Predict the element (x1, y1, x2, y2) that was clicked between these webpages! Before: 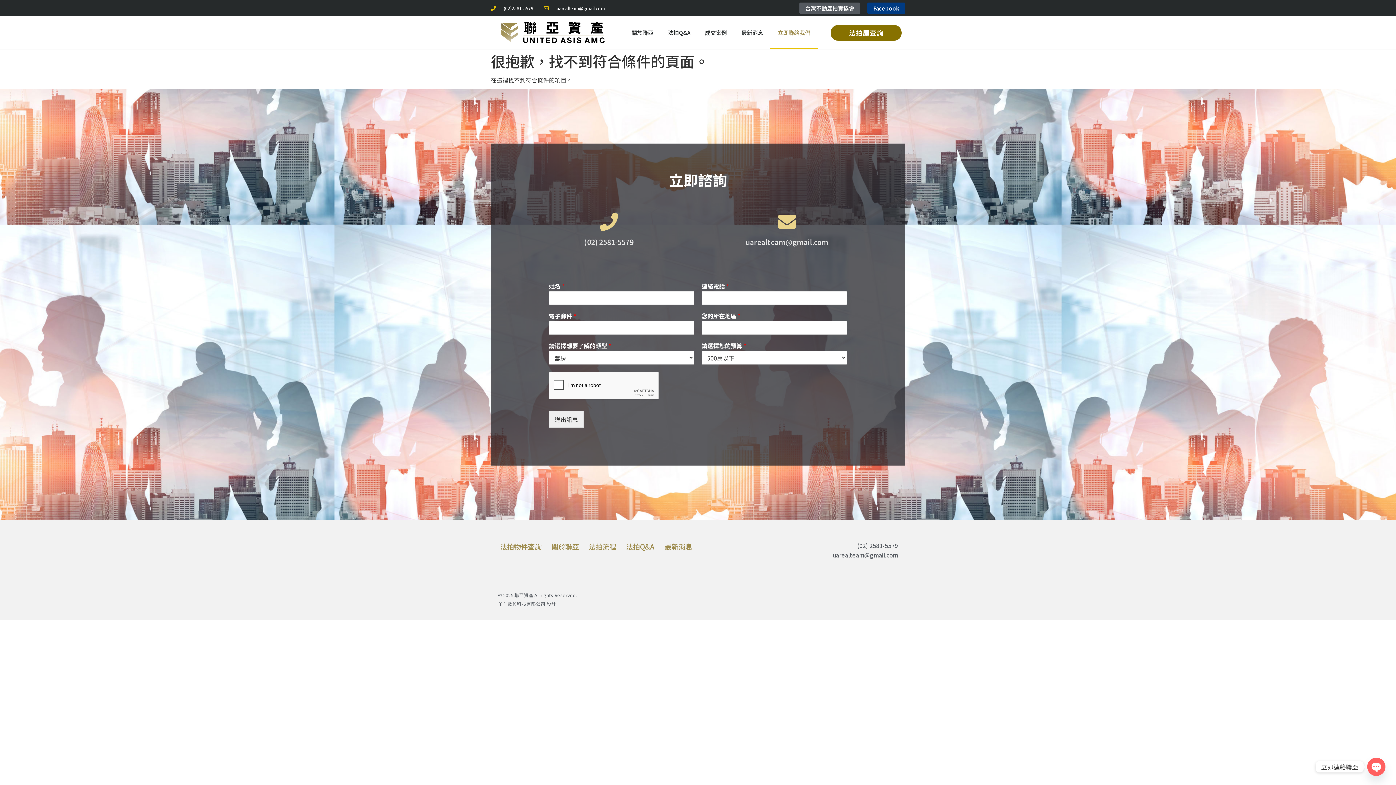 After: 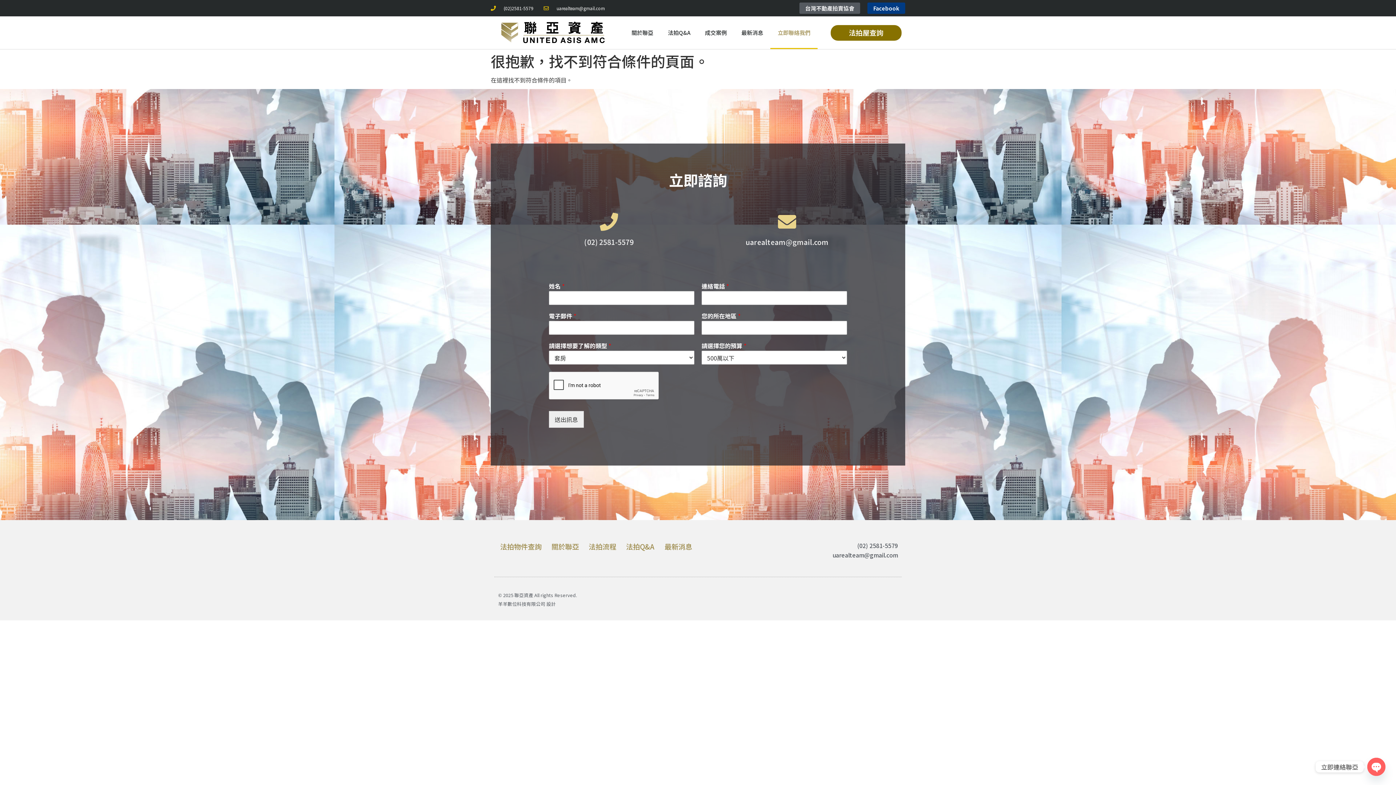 Action: label: uarealteam@gmail.com bbox: (543, 4, 605, 11)